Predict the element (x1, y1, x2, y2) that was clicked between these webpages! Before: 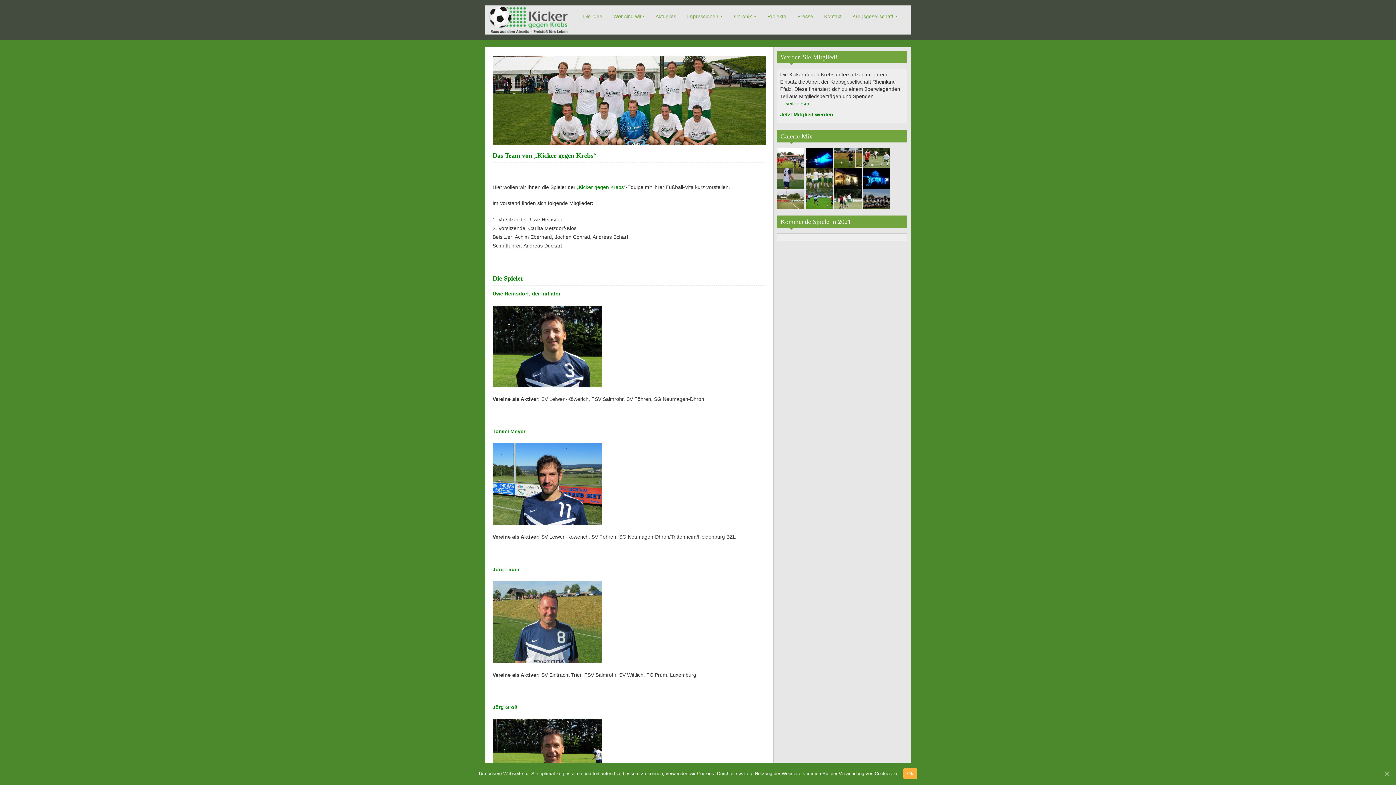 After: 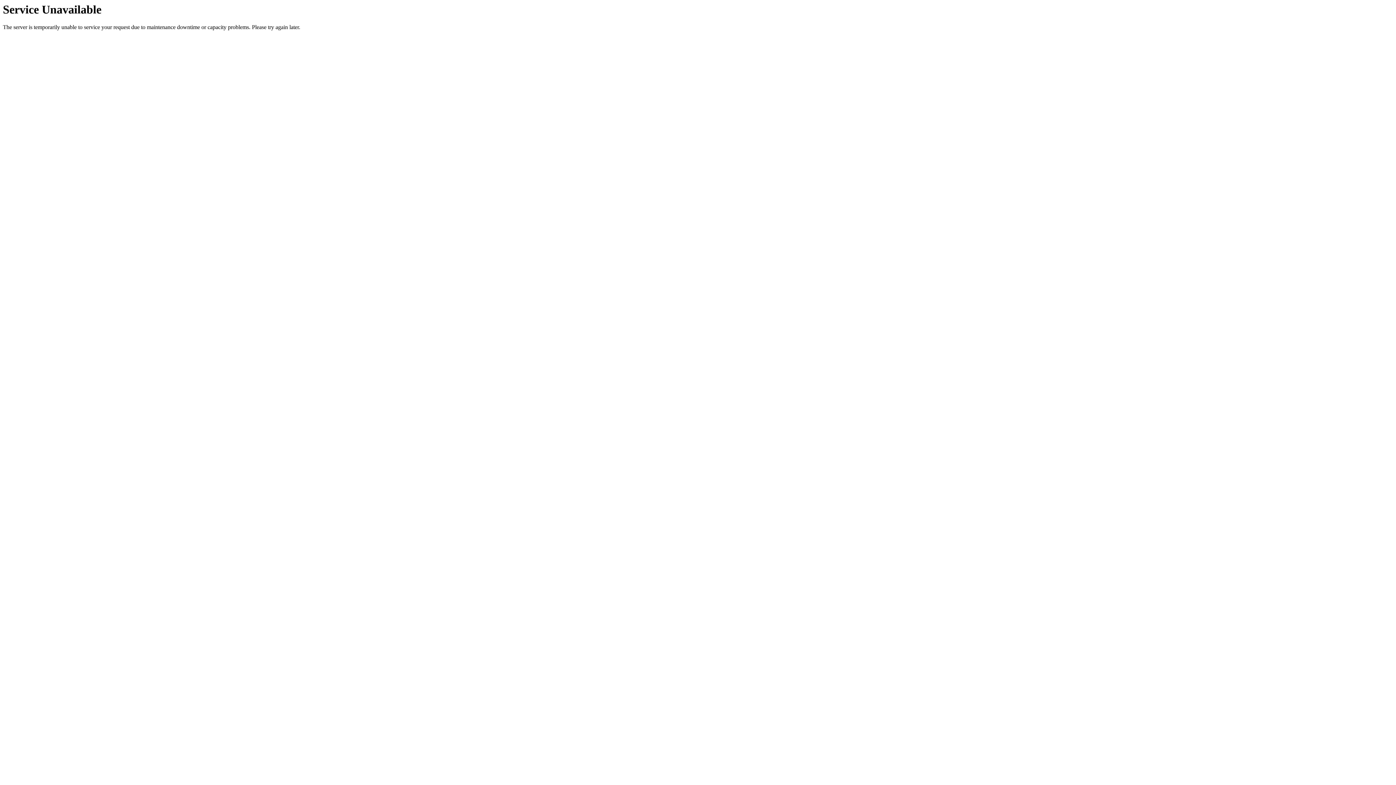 Action: bbox: (577, 9, 608, 23) label: Die Idee